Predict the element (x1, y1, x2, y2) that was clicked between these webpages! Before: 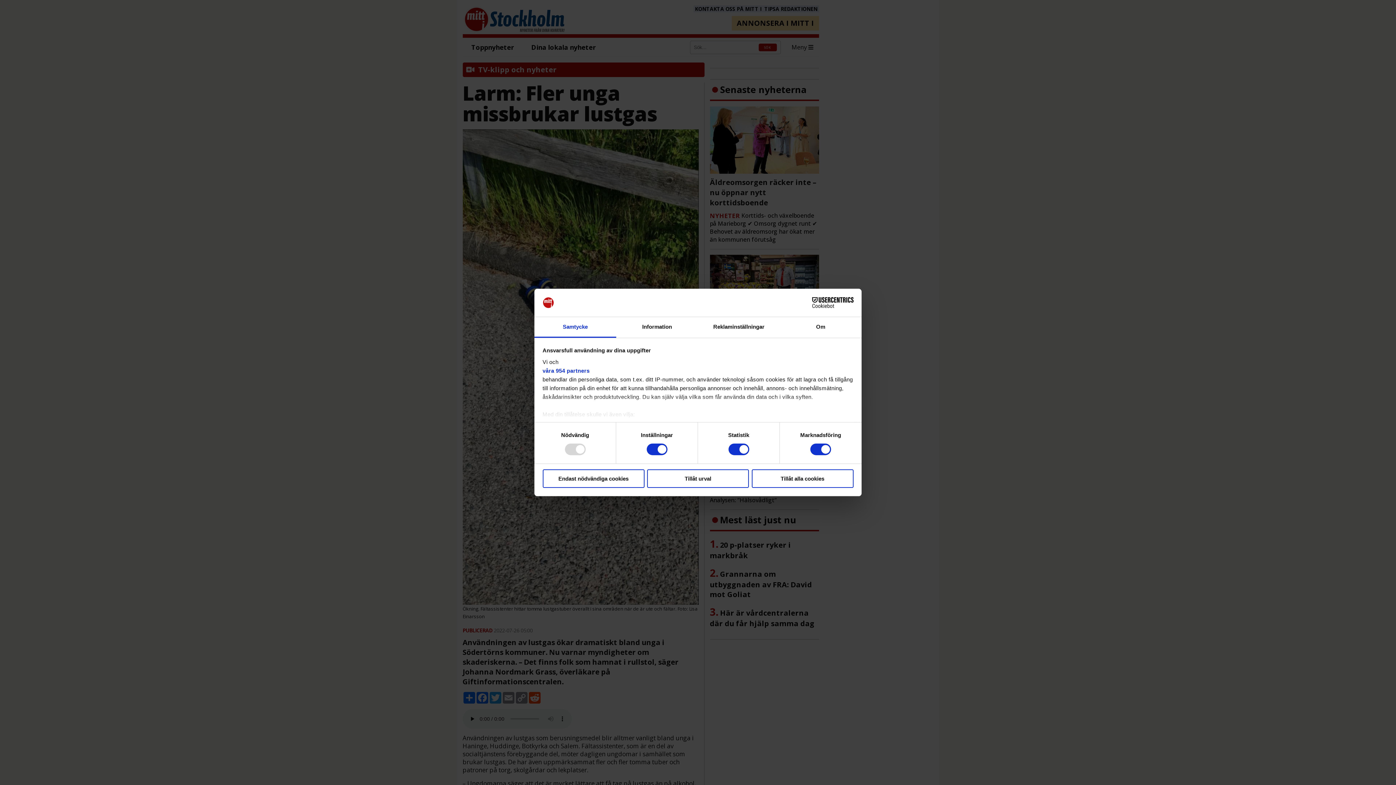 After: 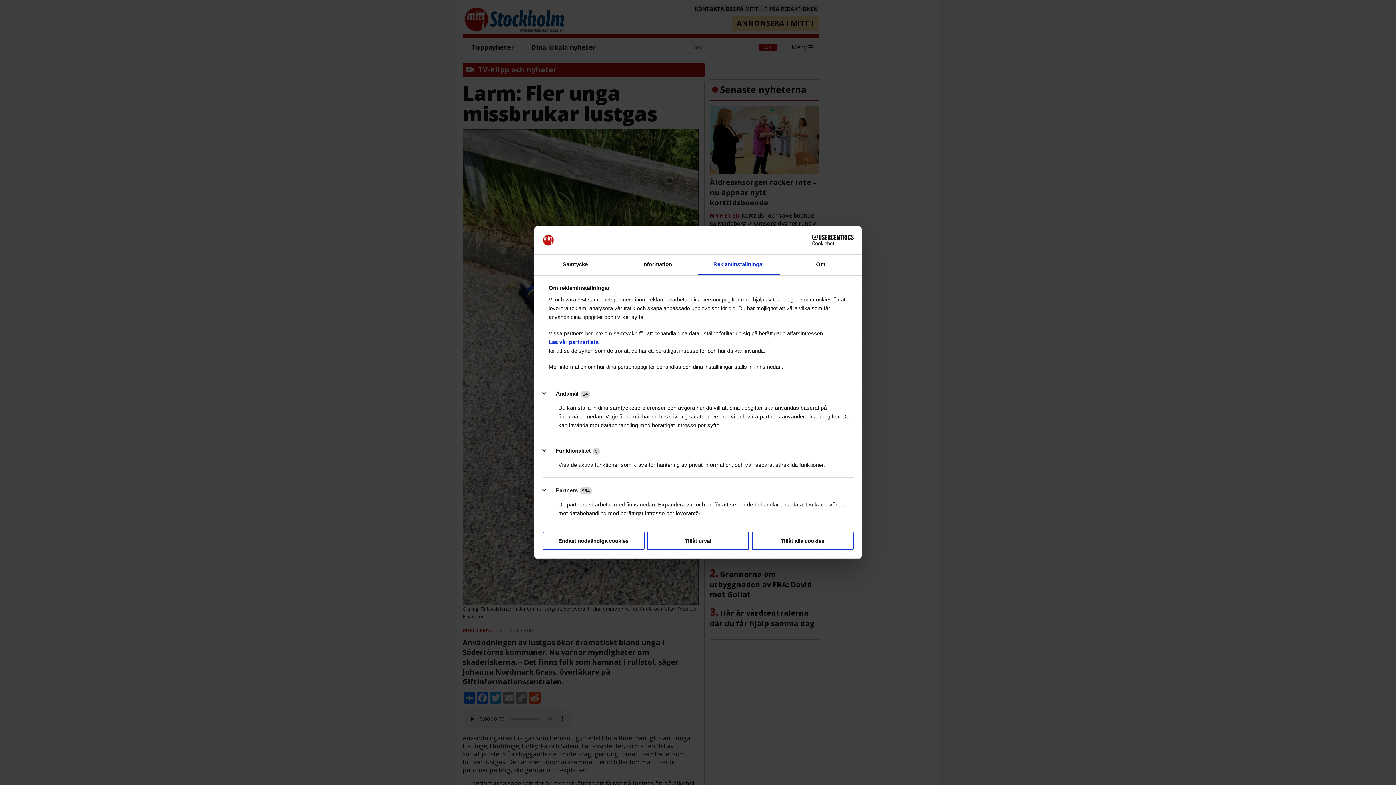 Action: label: Reklaminställningar bbox: (698, 317, 780, 337)